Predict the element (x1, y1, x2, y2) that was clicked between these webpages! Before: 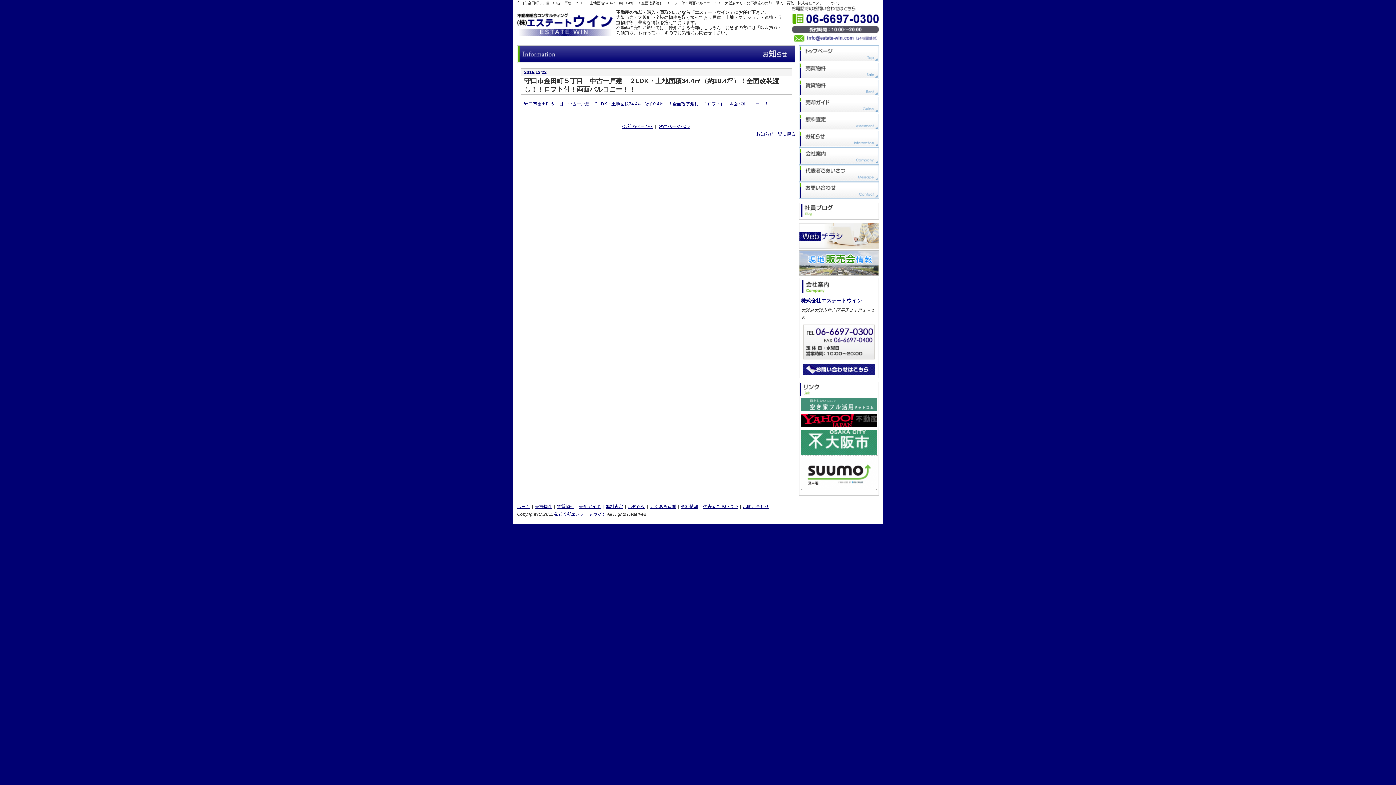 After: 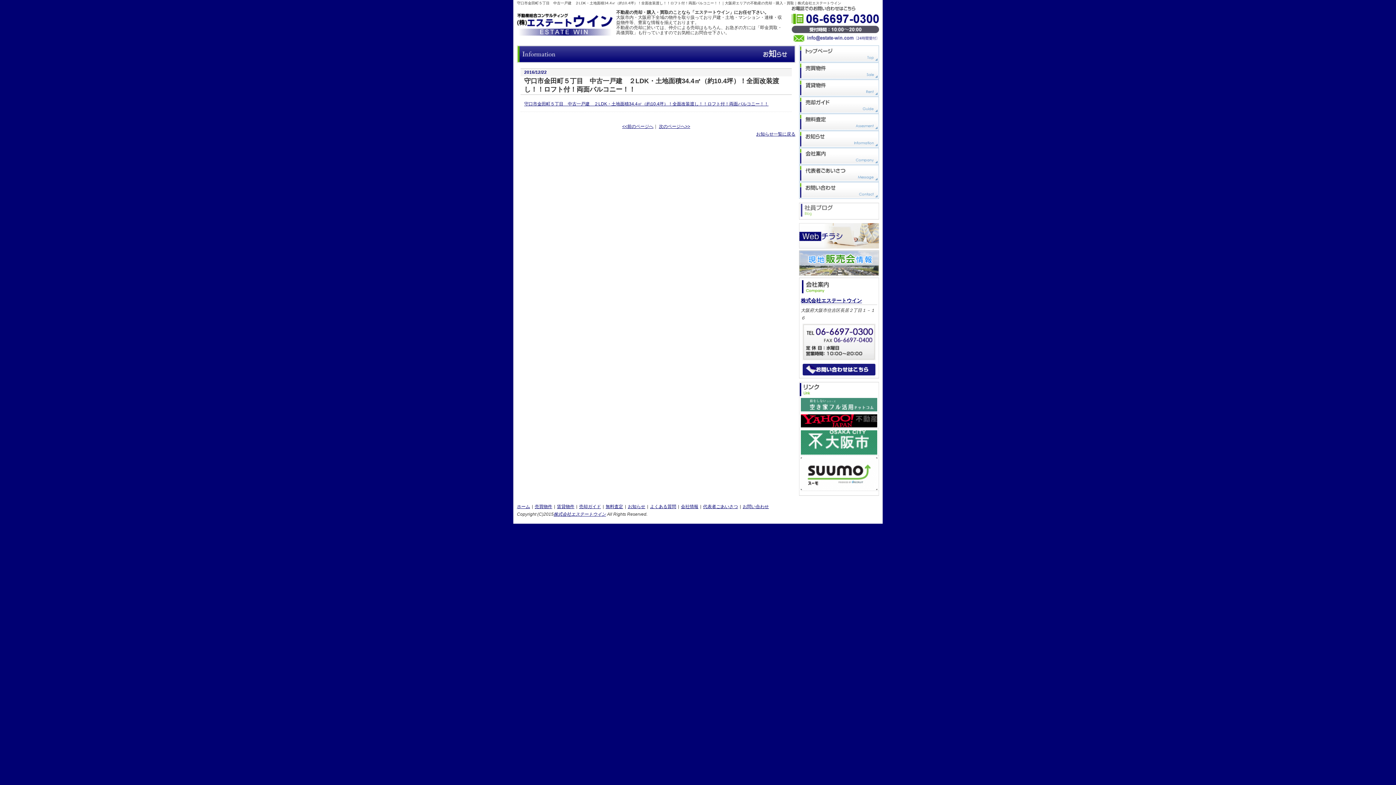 Action: bbox: (801, 212, 833, 217)